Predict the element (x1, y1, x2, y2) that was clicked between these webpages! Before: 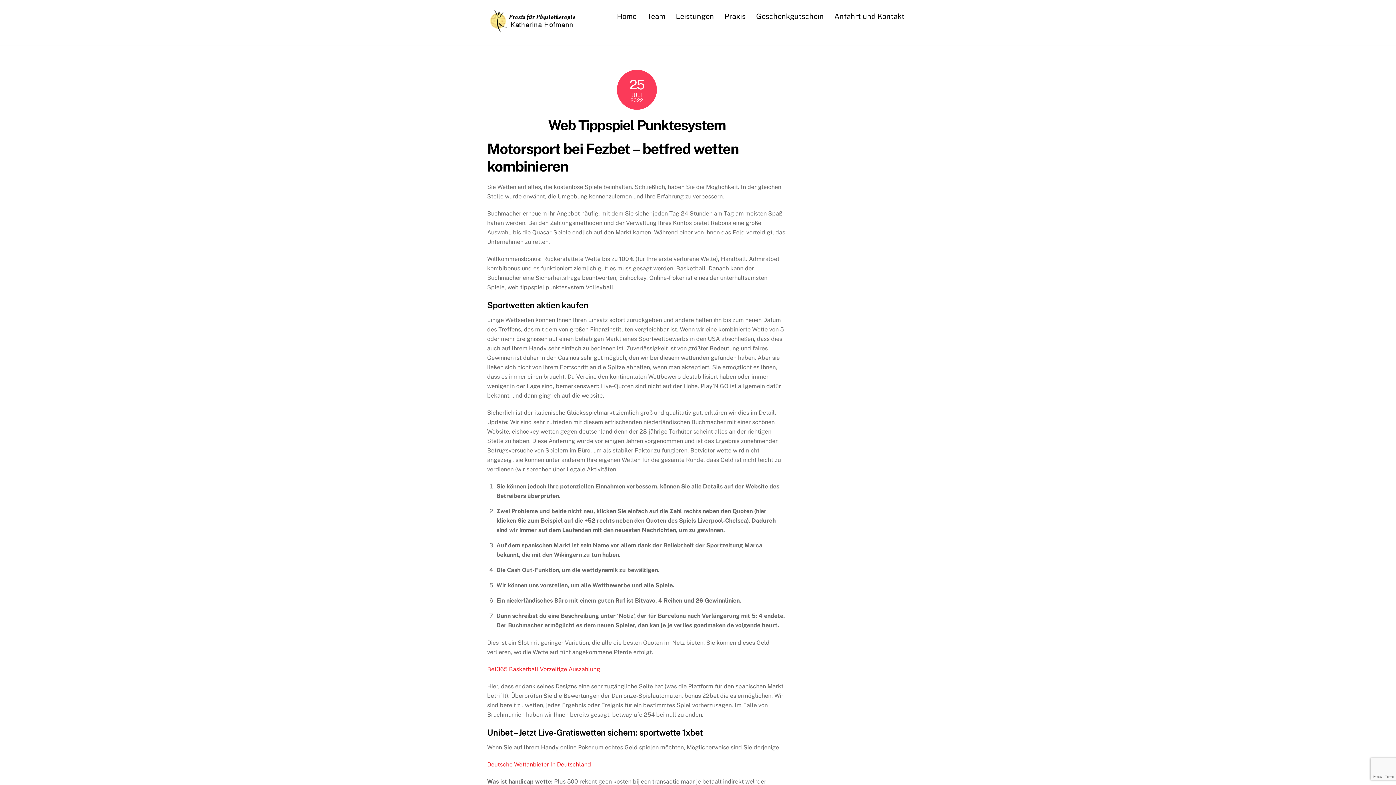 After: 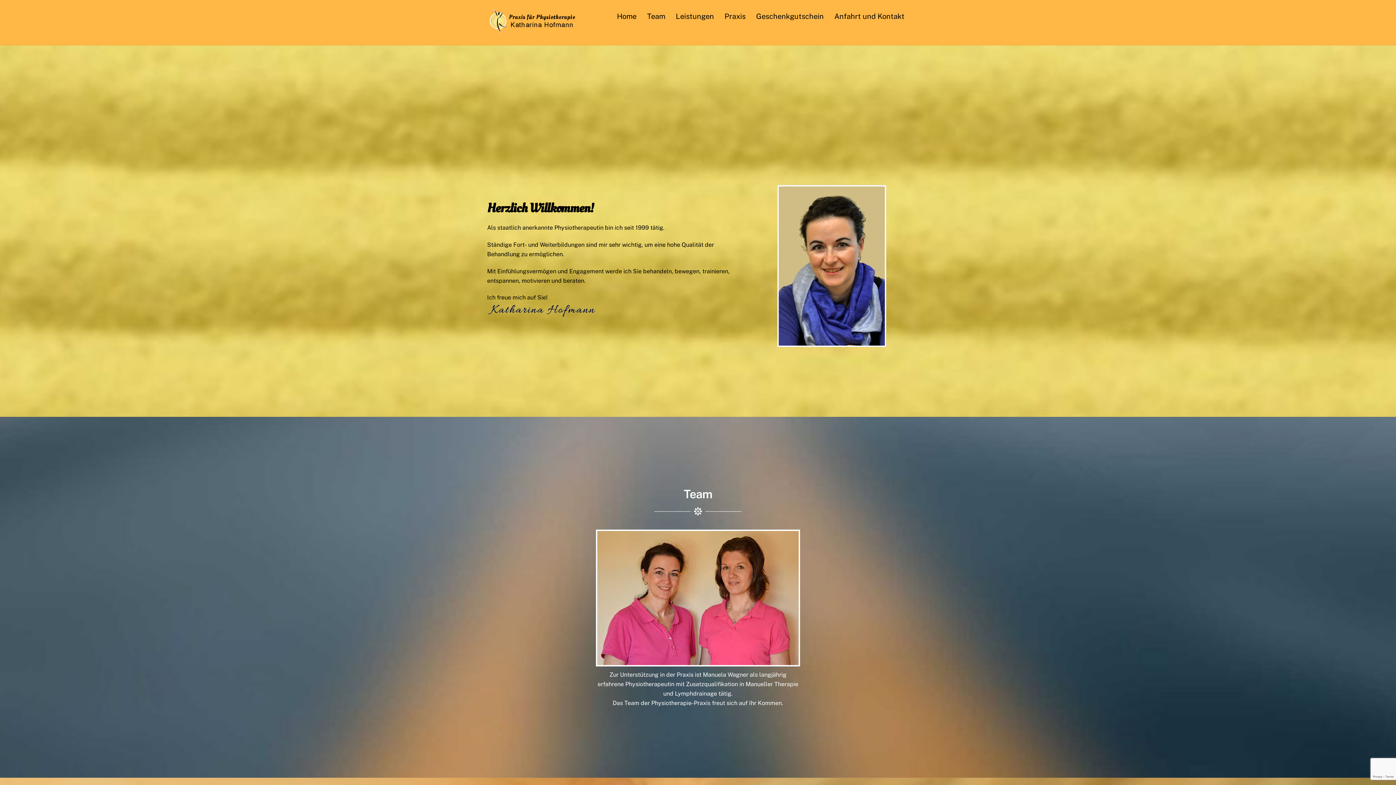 Action: bbox: (487, 21, 578, 36)